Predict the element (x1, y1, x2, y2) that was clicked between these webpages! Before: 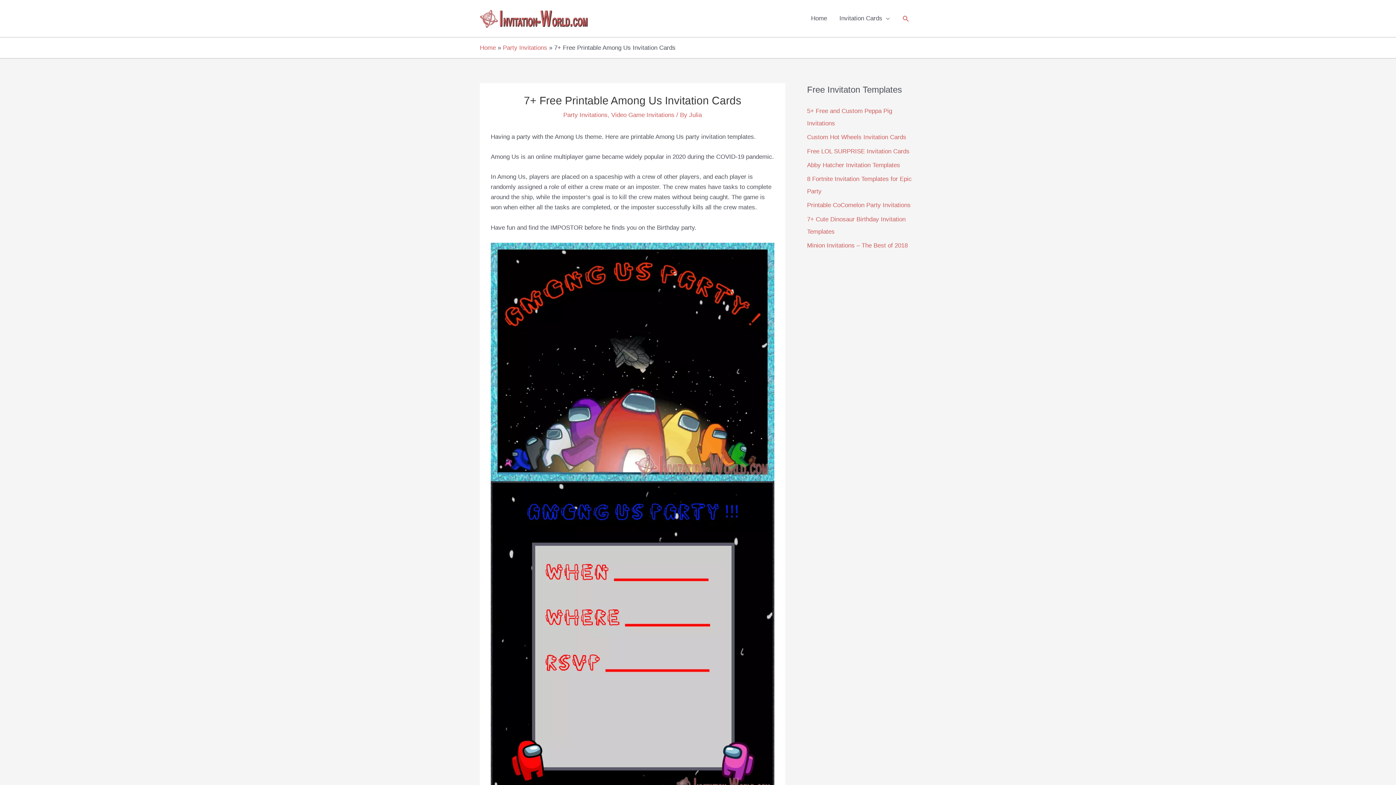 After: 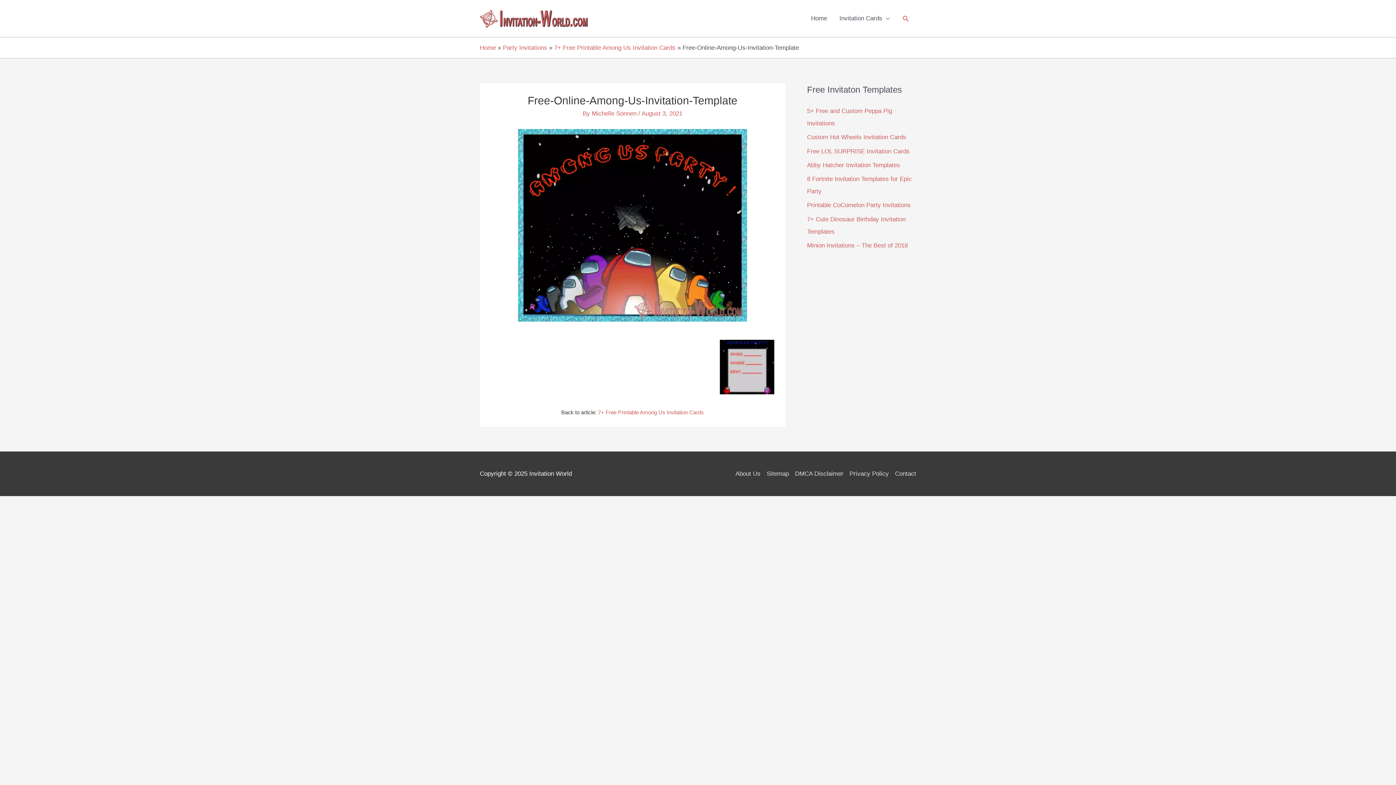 Action: bbox: (490, 242, 774, 481)